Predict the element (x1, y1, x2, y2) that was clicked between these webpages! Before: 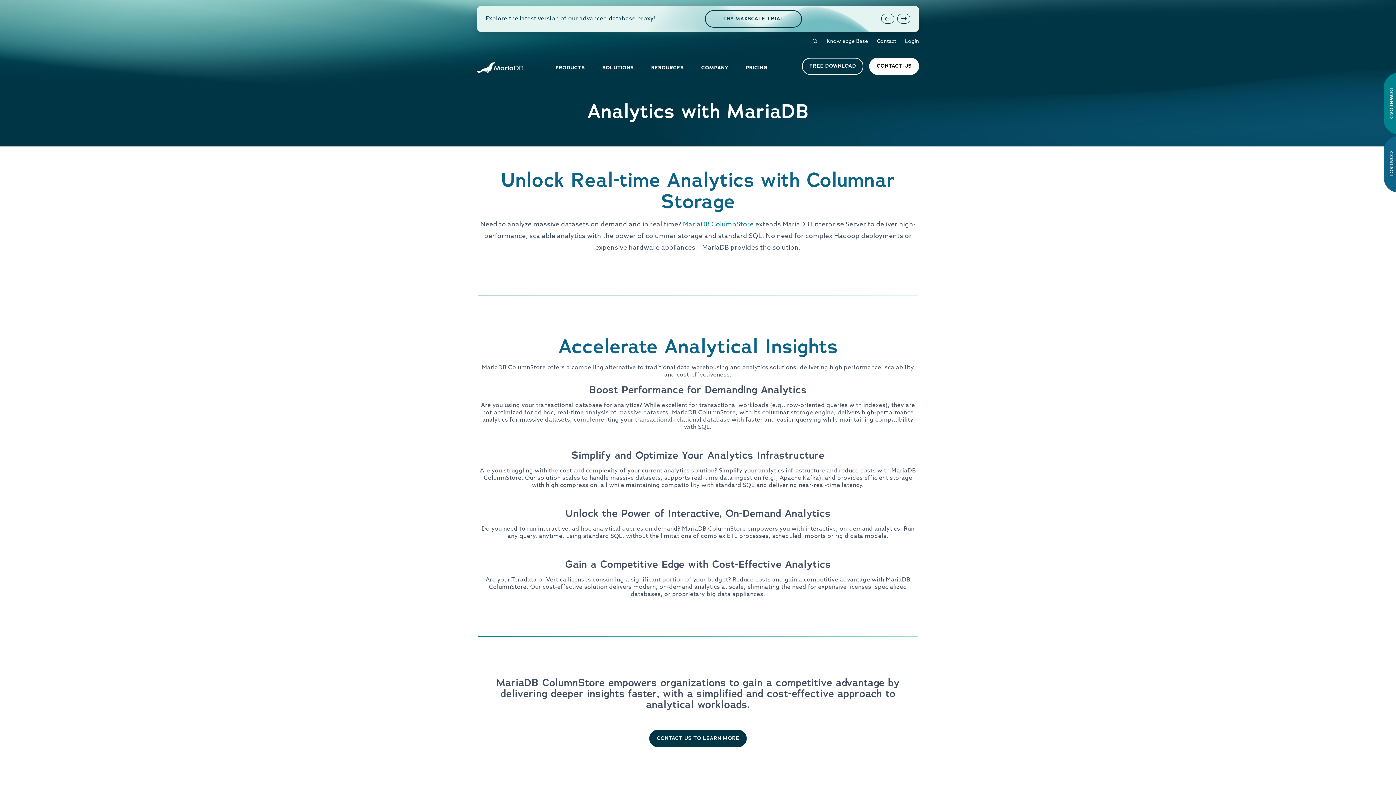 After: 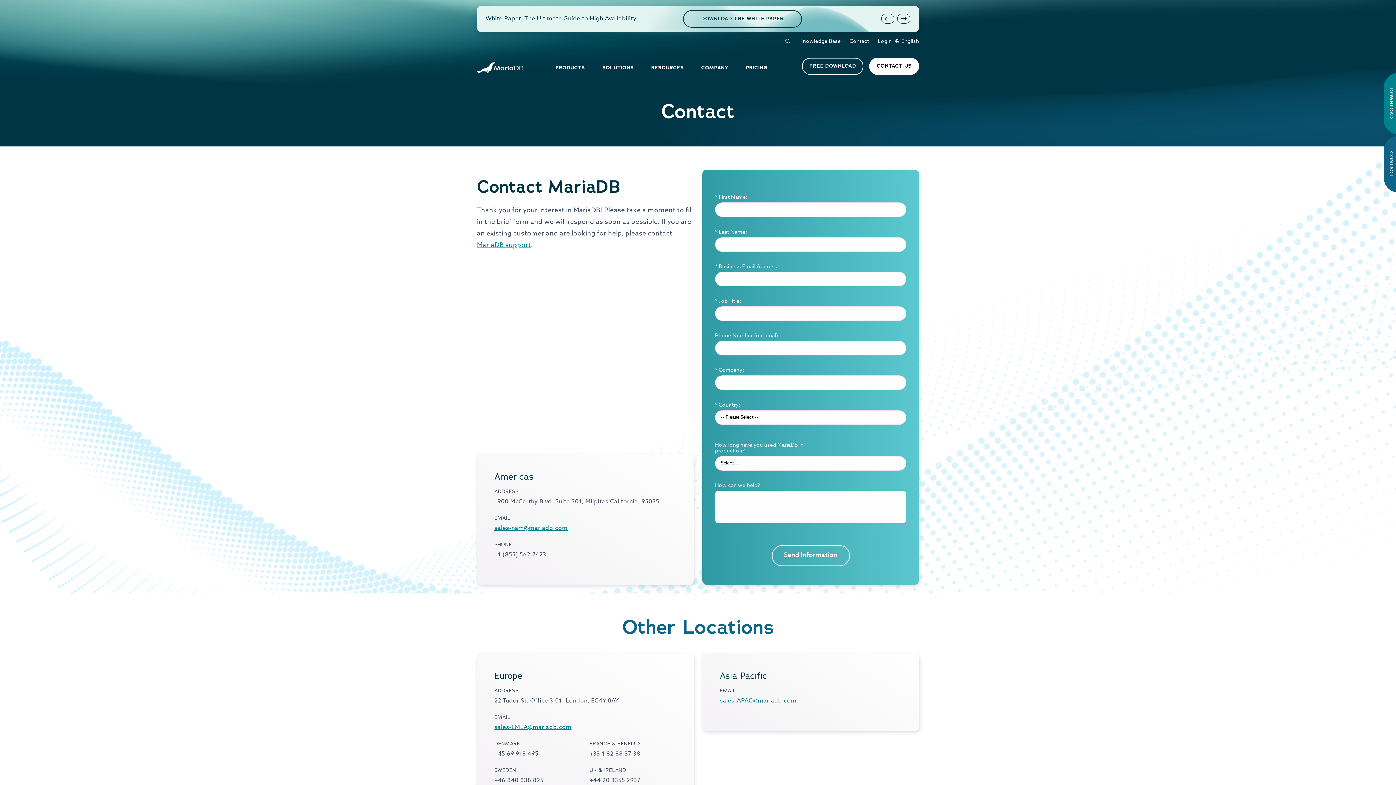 Action: bbox: (877, 38, 896, 44) label: Contact